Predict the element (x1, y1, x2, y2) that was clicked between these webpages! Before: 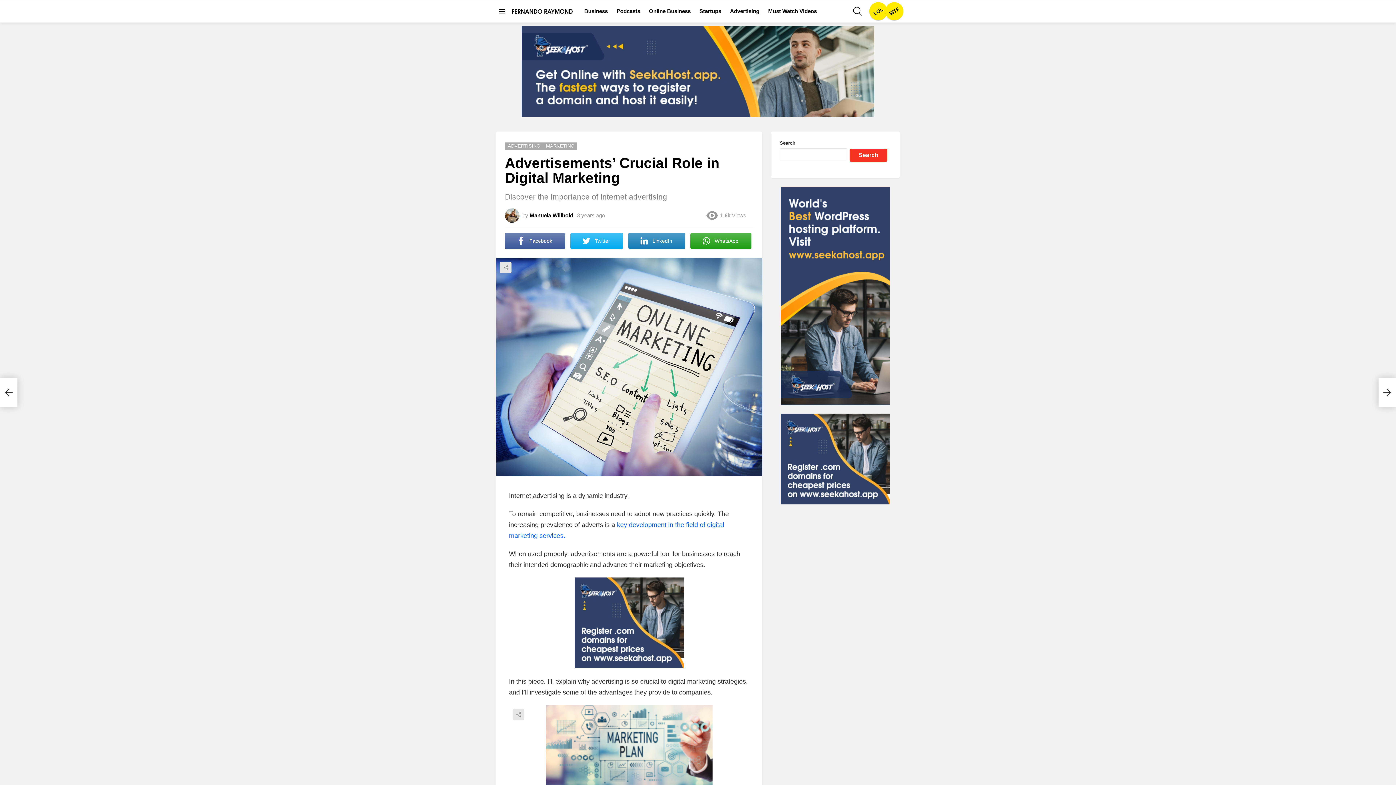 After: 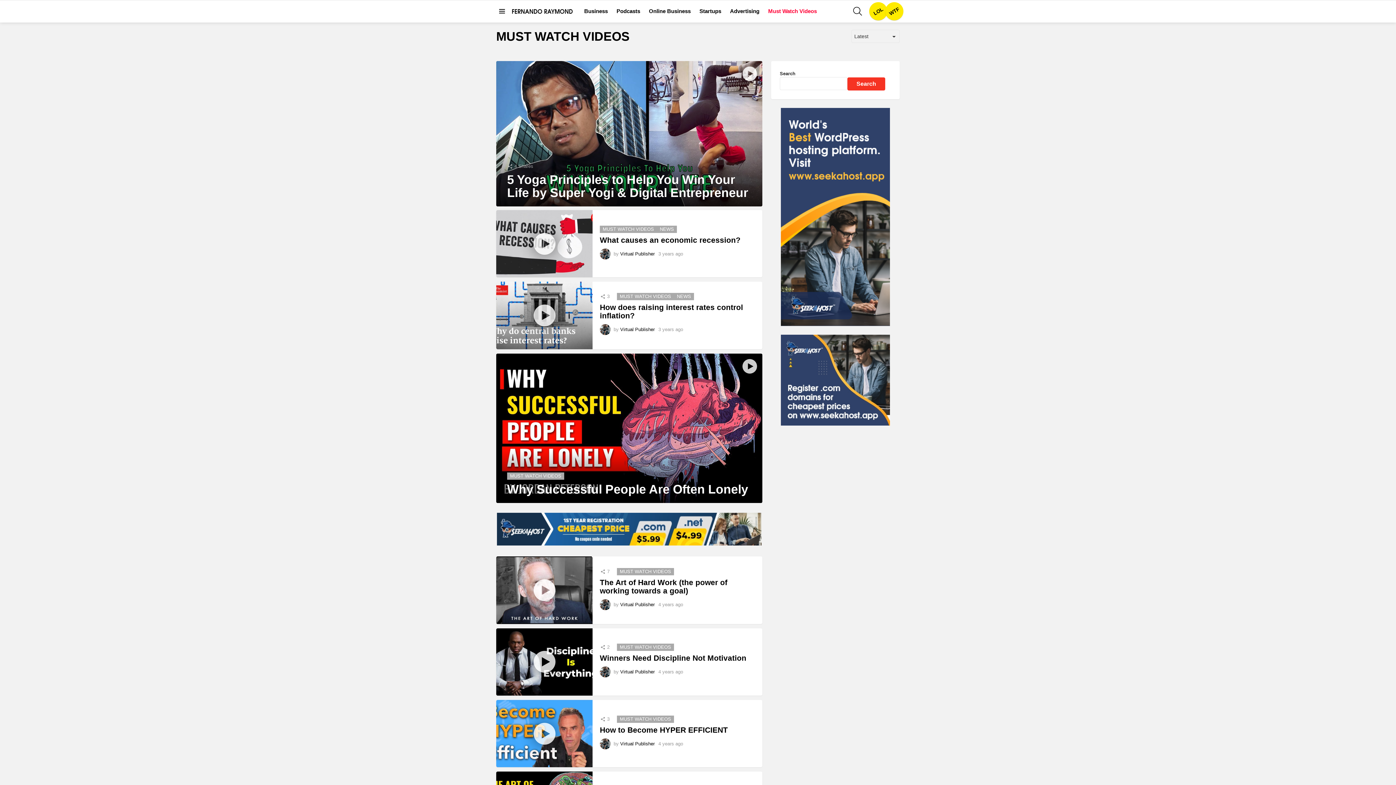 Action: bbox: (764, 5, 820, 16) label: Must Watch Videos